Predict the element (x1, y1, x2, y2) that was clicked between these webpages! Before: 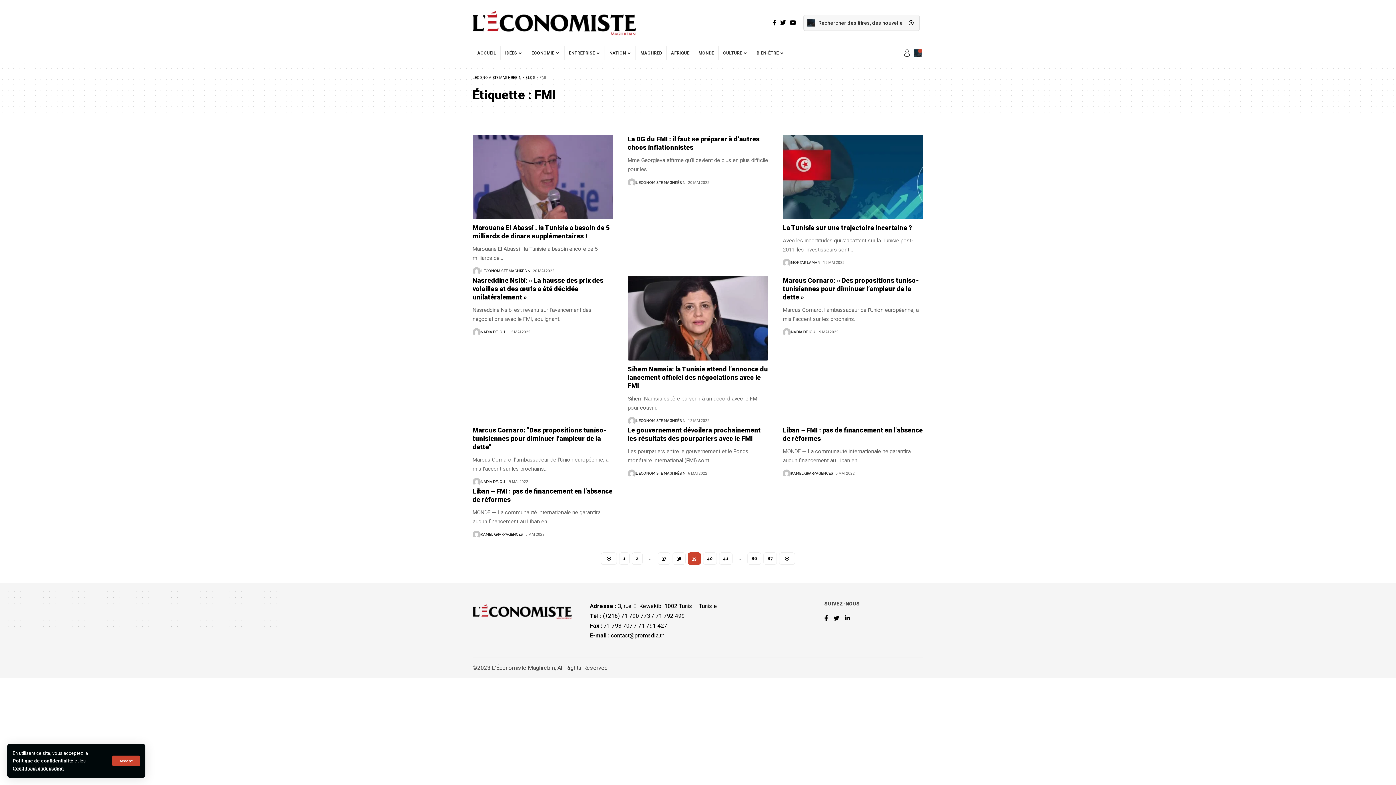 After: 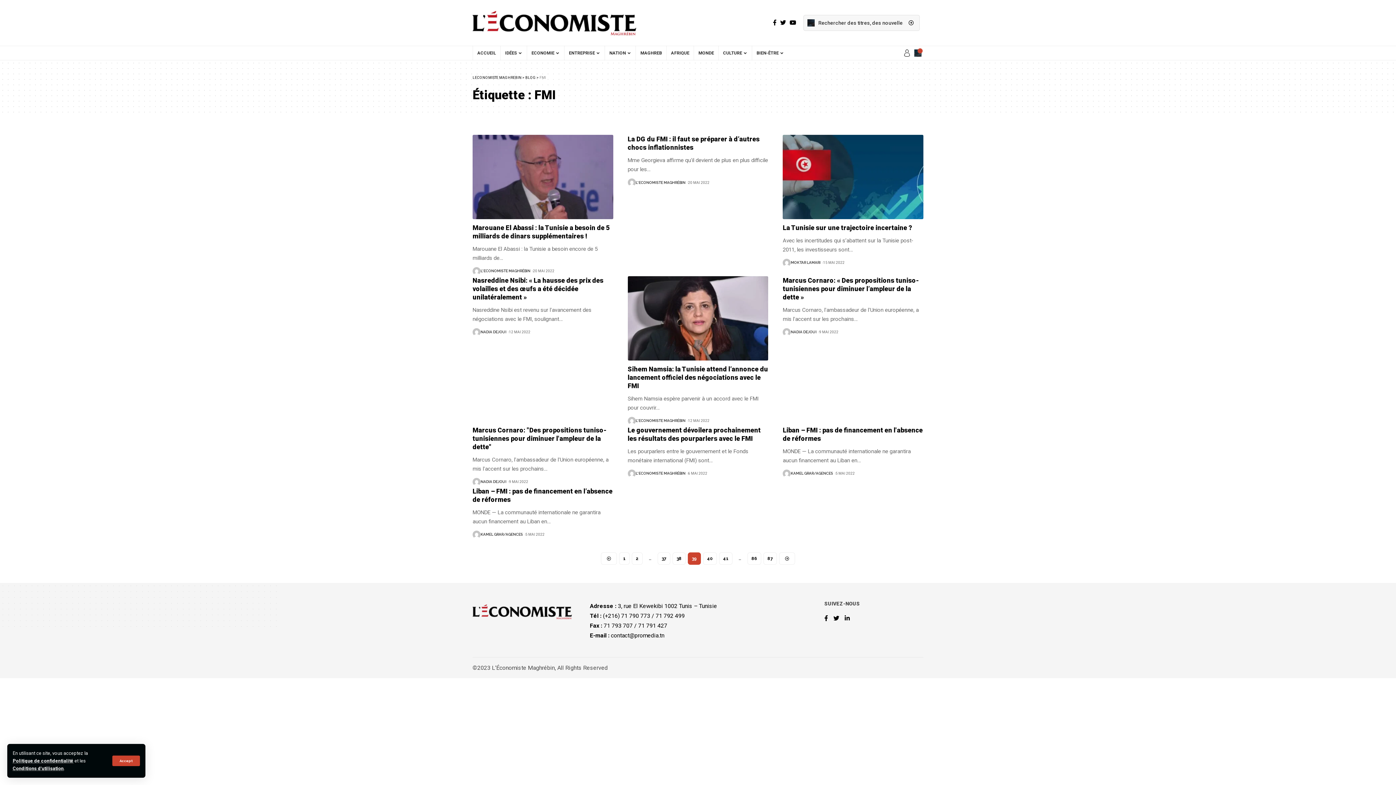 Action: label: contact@promedia.tn bbox: (611, 632, 664, 639)